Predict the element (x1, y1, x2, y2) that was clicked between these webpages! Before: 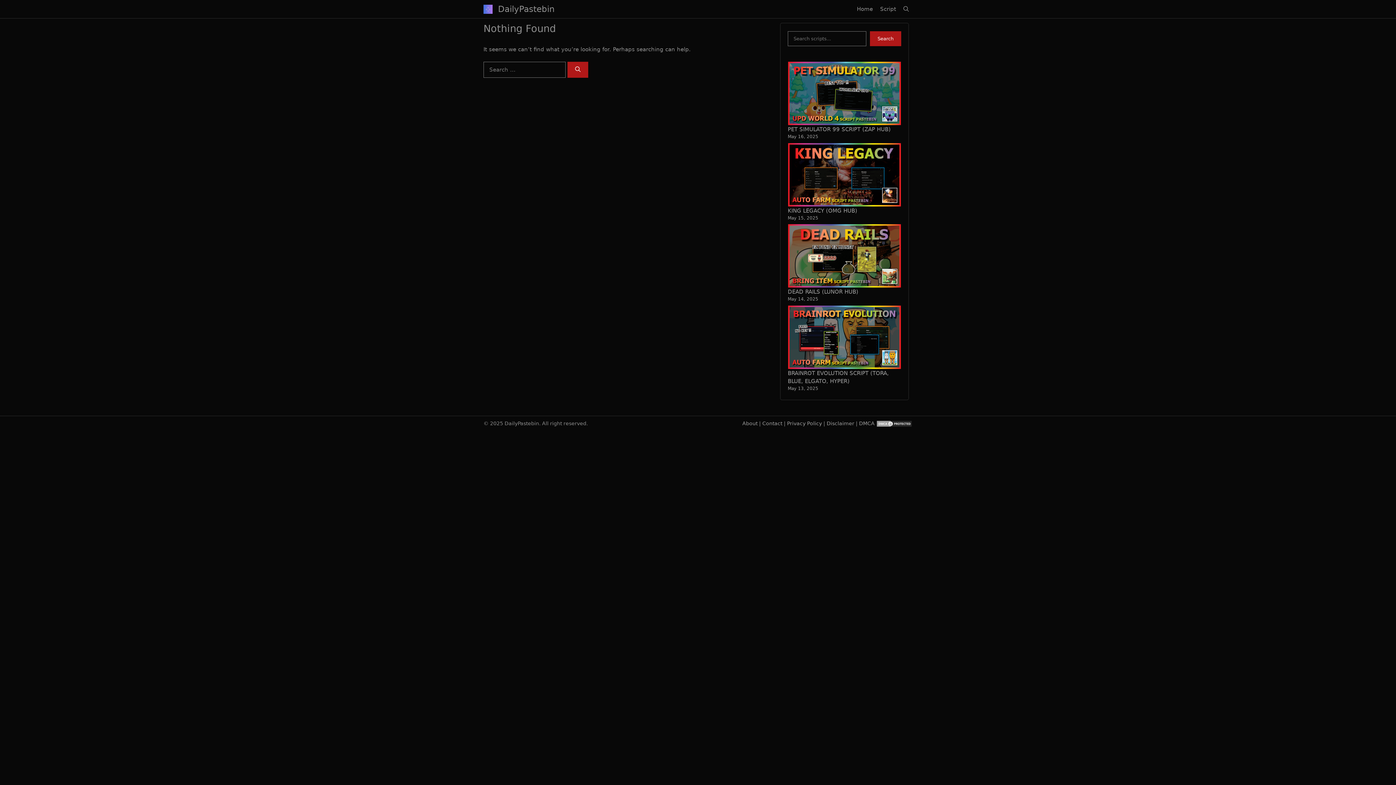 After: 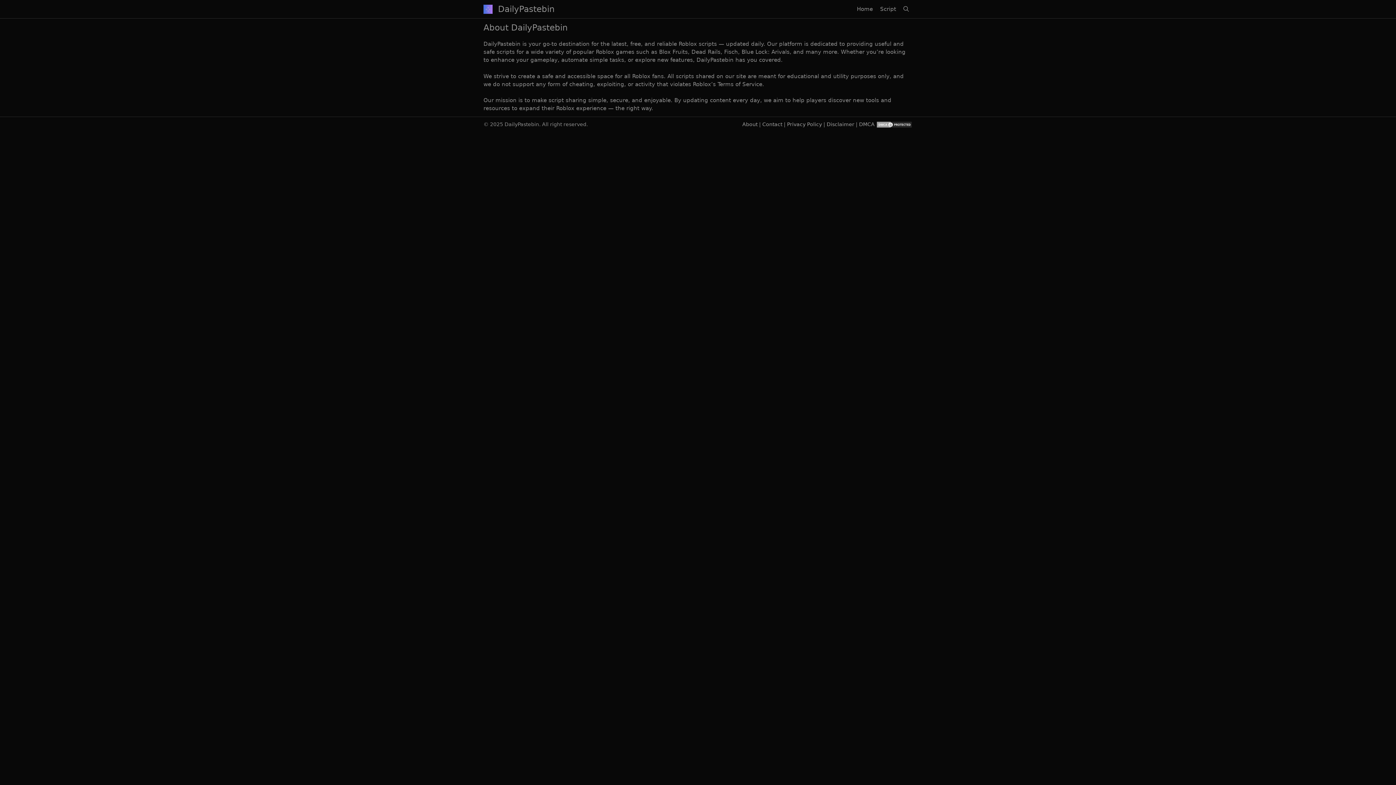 Action: bbox: (742, 420, 757, 426) label: About